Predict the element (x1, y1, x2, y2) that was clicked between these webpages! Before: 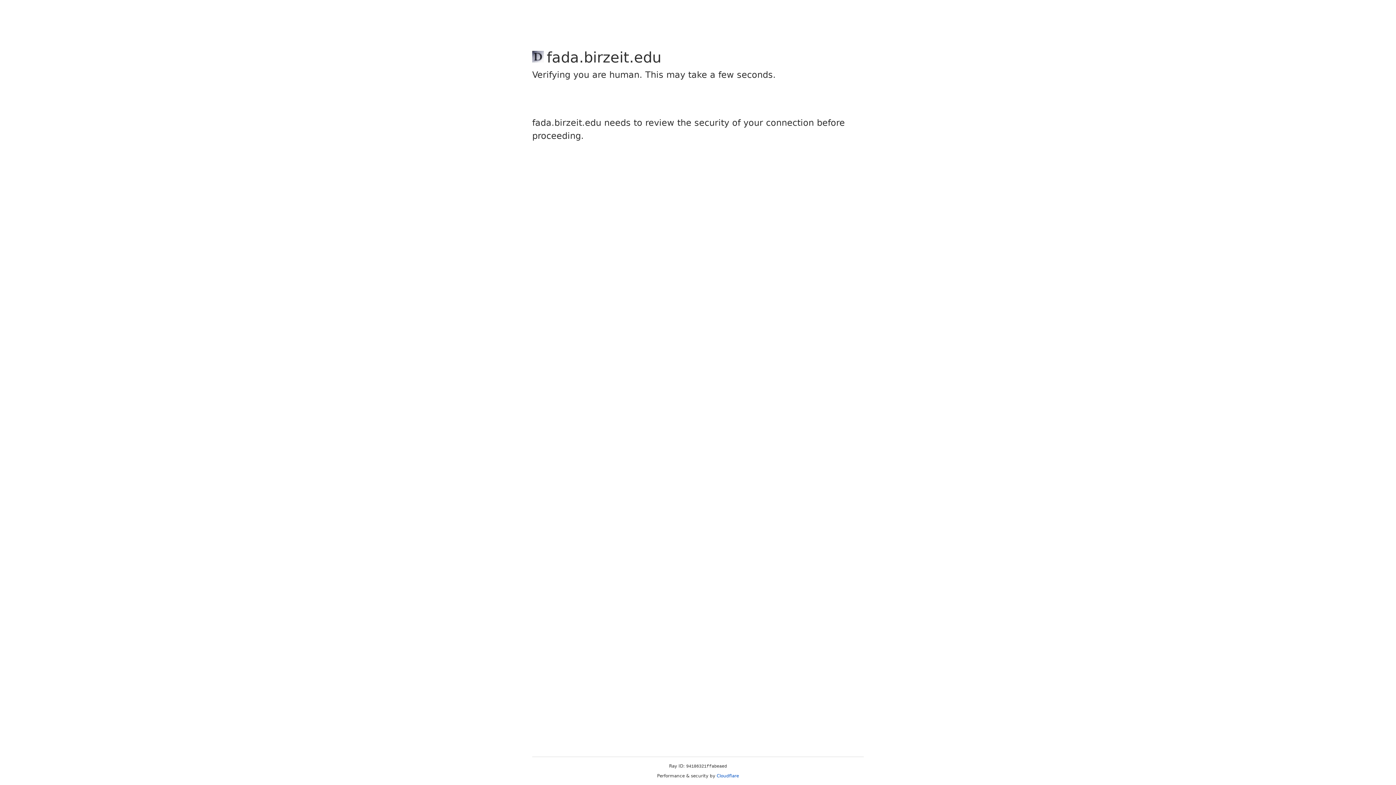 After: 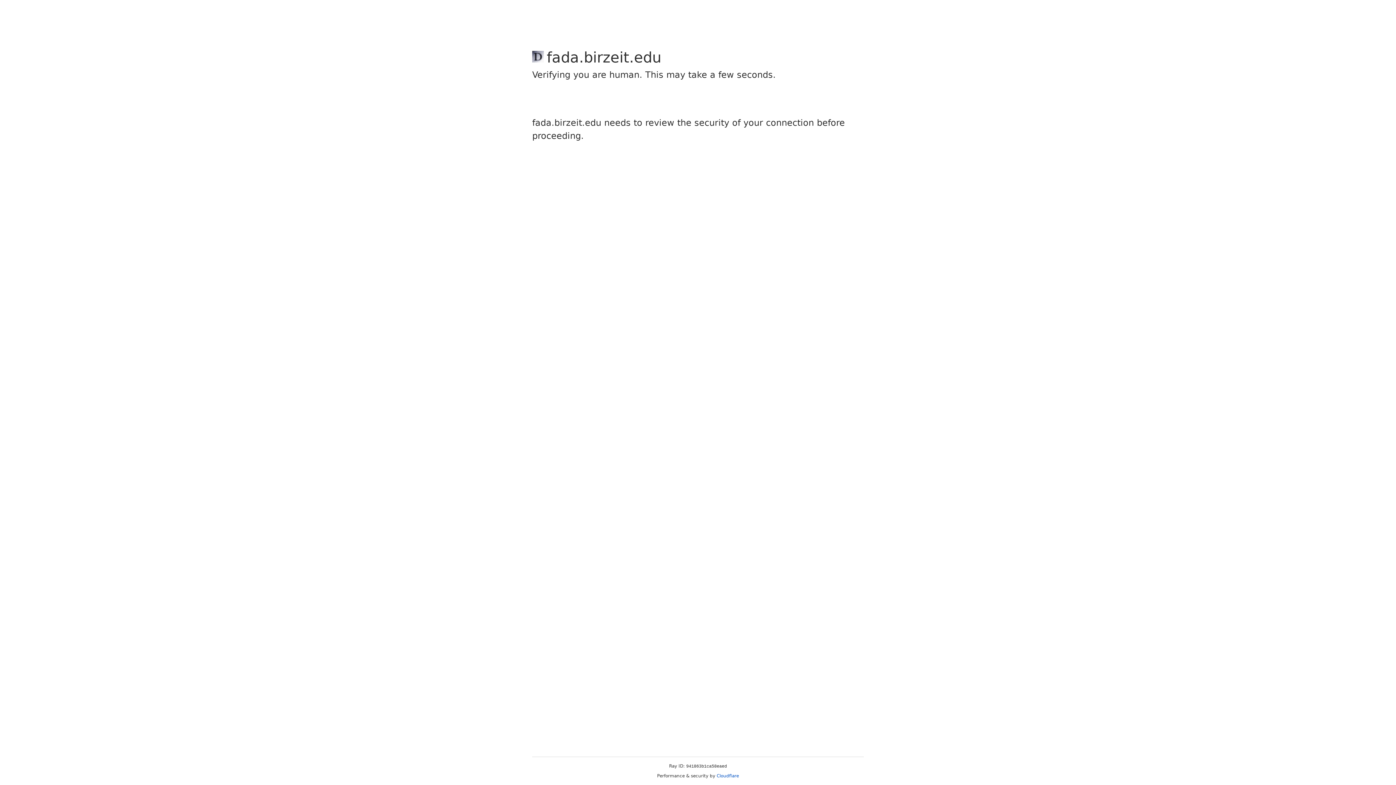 Action: label: Cloudflare bbox: (716, 773, 739, 778)